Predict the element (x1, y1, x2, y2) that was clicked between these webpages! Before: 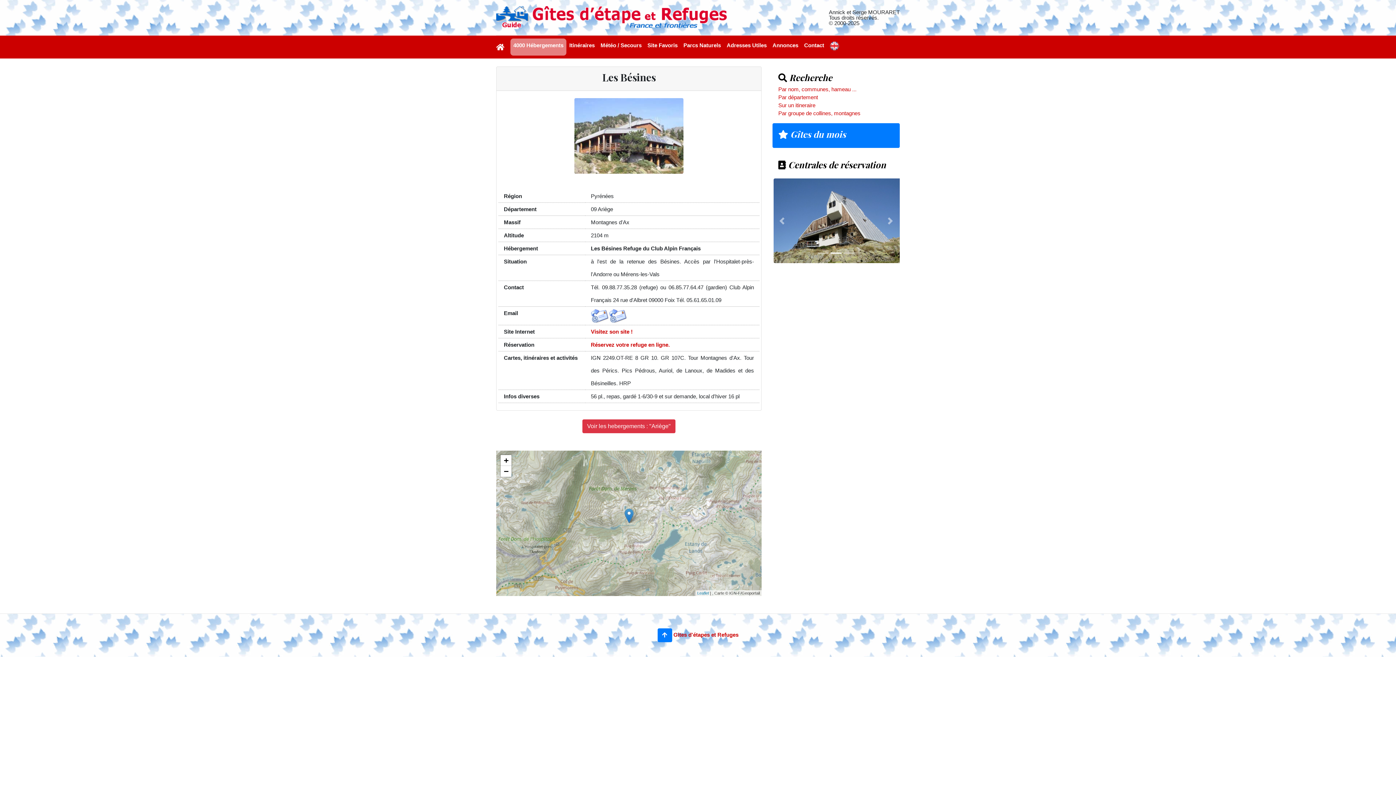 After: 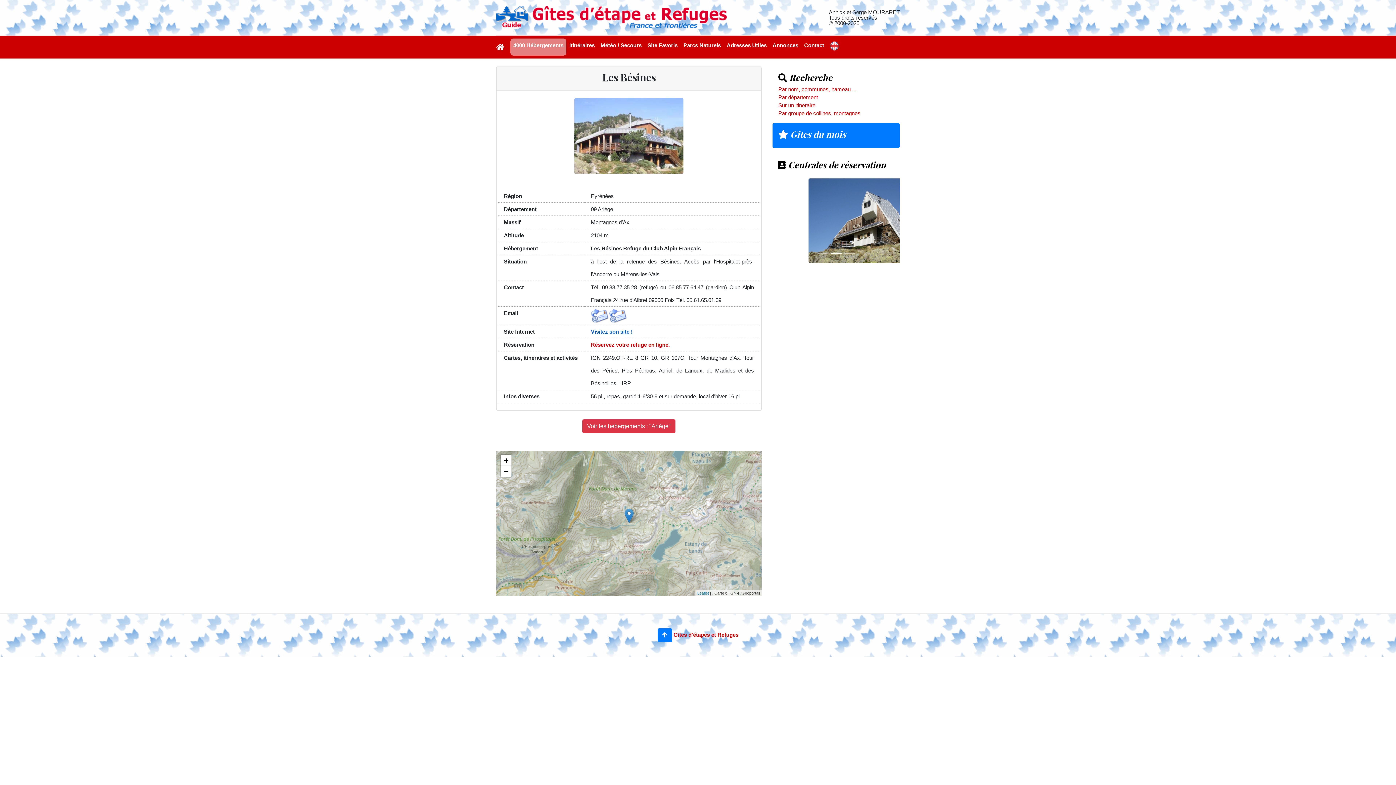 Action: label: Visitez son site ! bbox: (591, 328, 632, 334)